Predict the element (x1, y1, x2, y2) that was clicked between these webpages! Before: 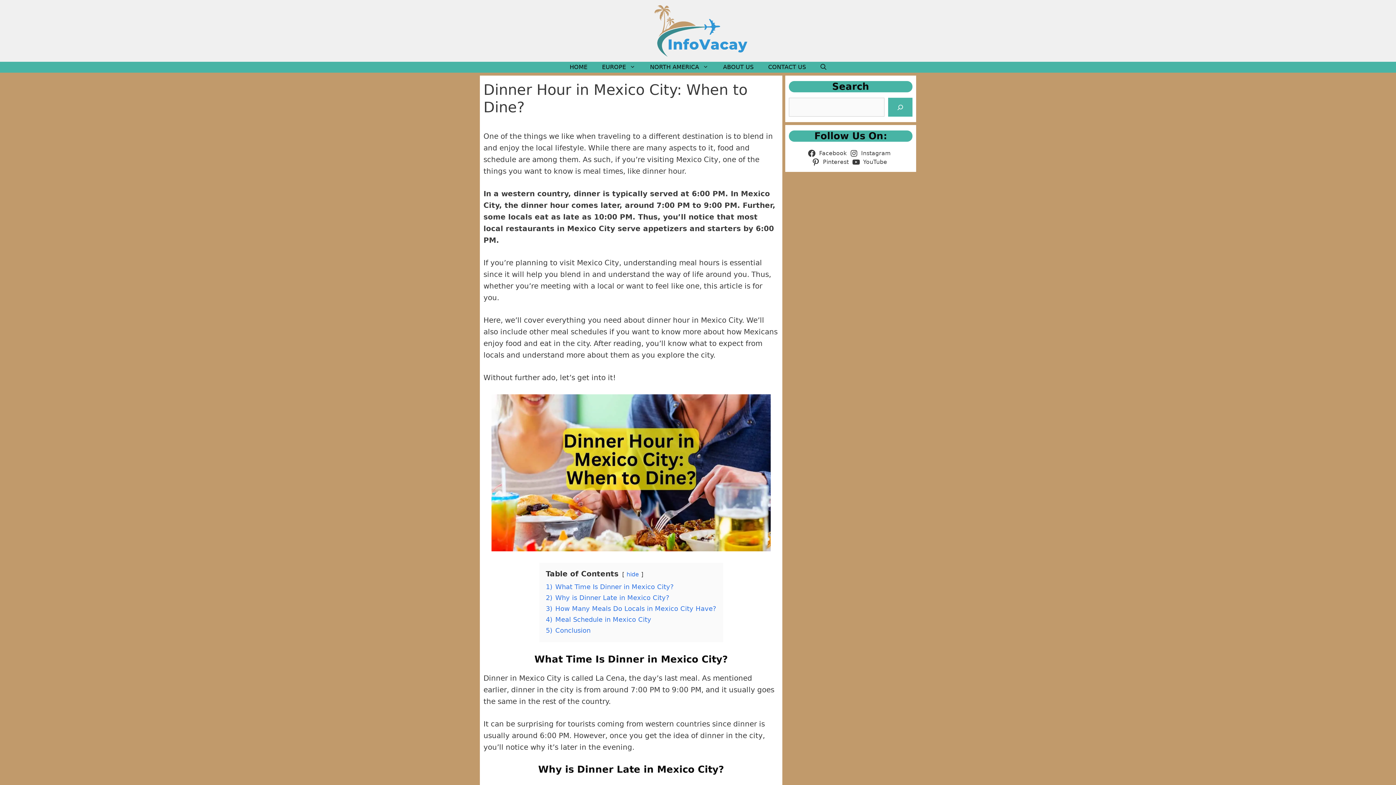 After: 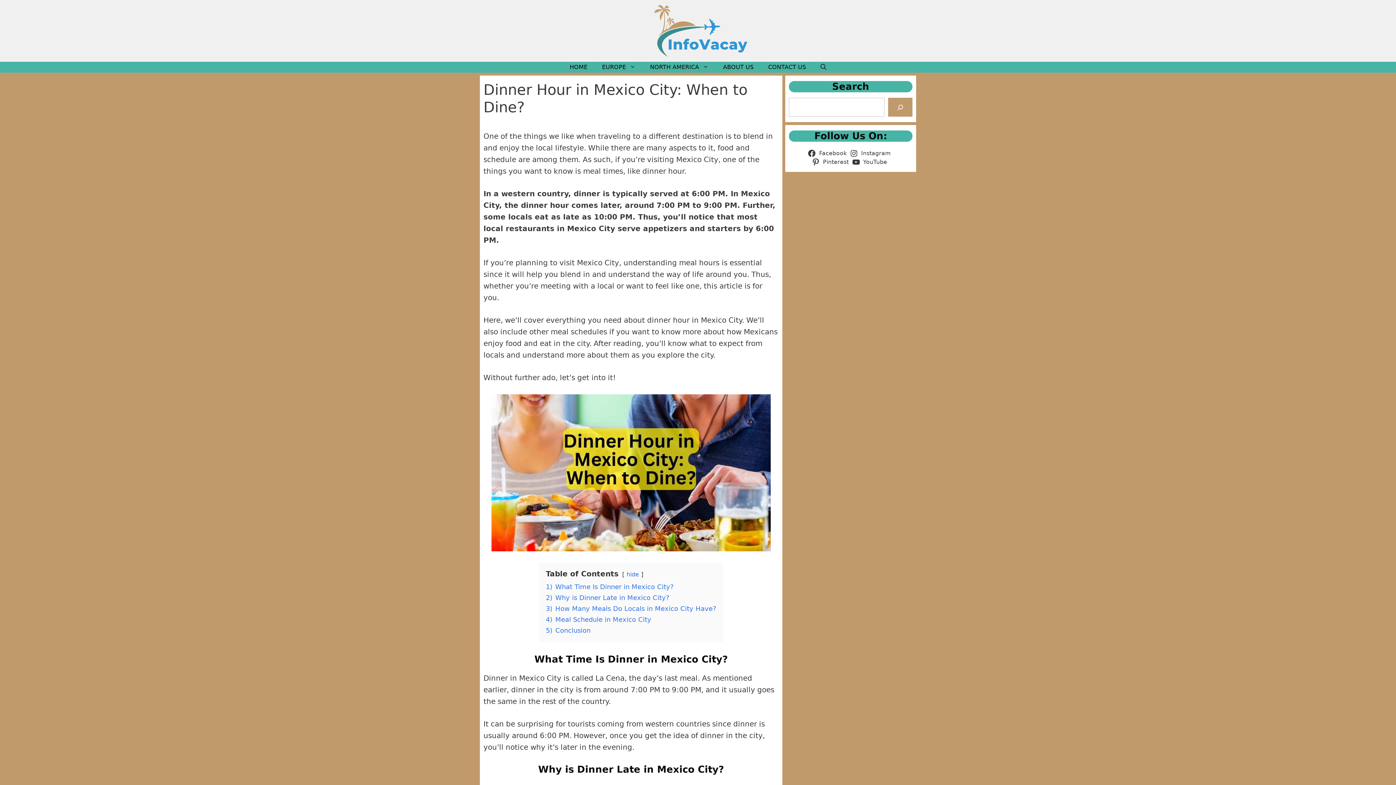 Action: bbox: (888, 97, 912, 116) label: Search